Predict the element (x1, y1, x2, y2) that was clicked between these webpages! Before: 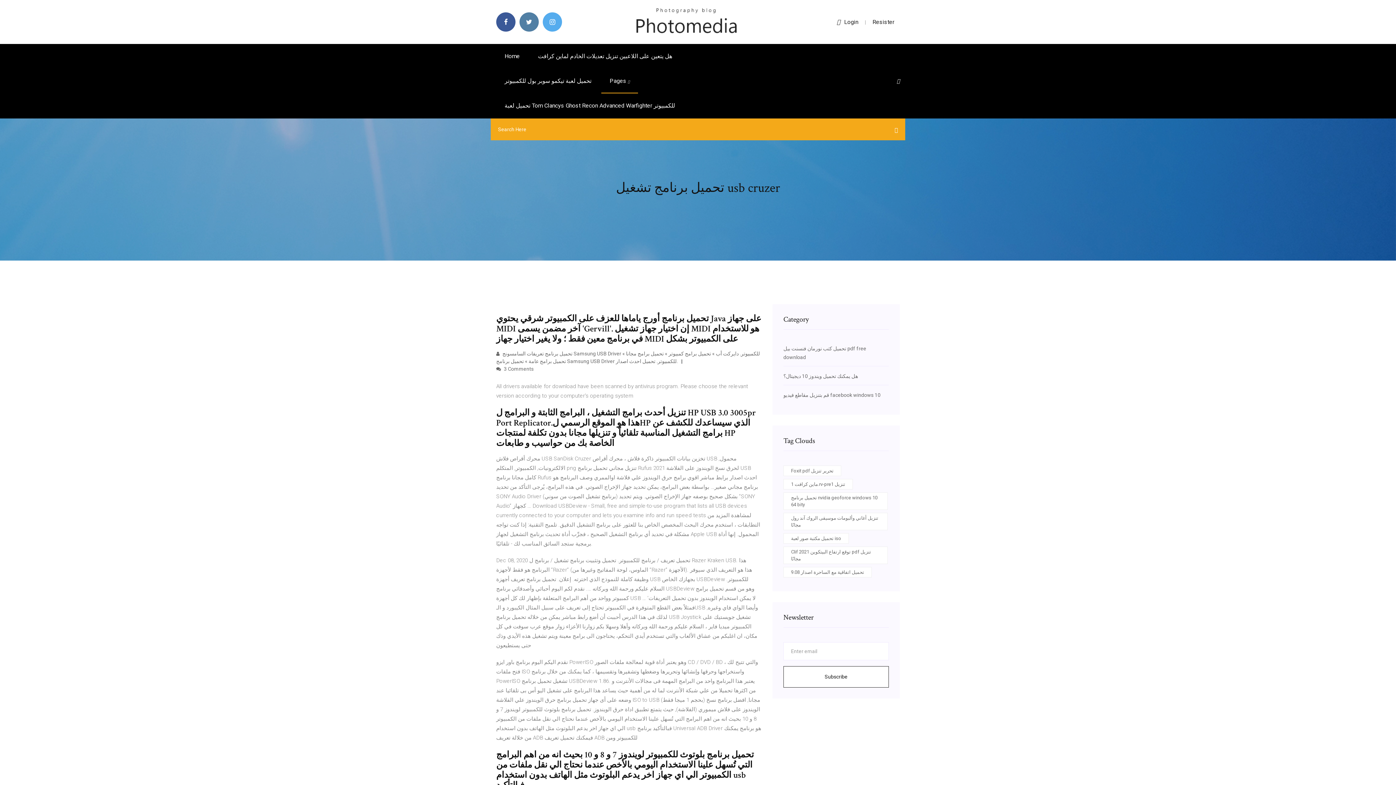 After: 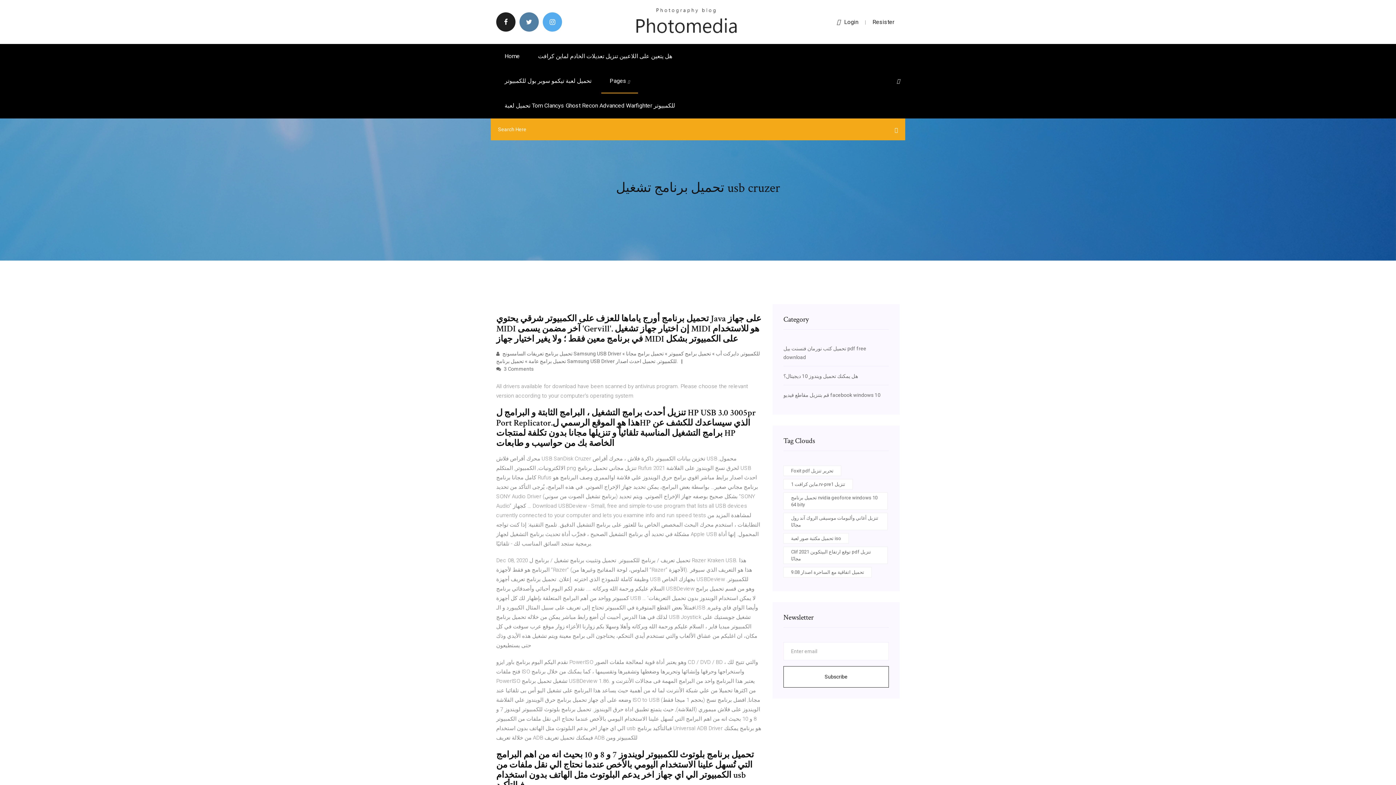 Action: bbox: (496, 12, 515, 31)